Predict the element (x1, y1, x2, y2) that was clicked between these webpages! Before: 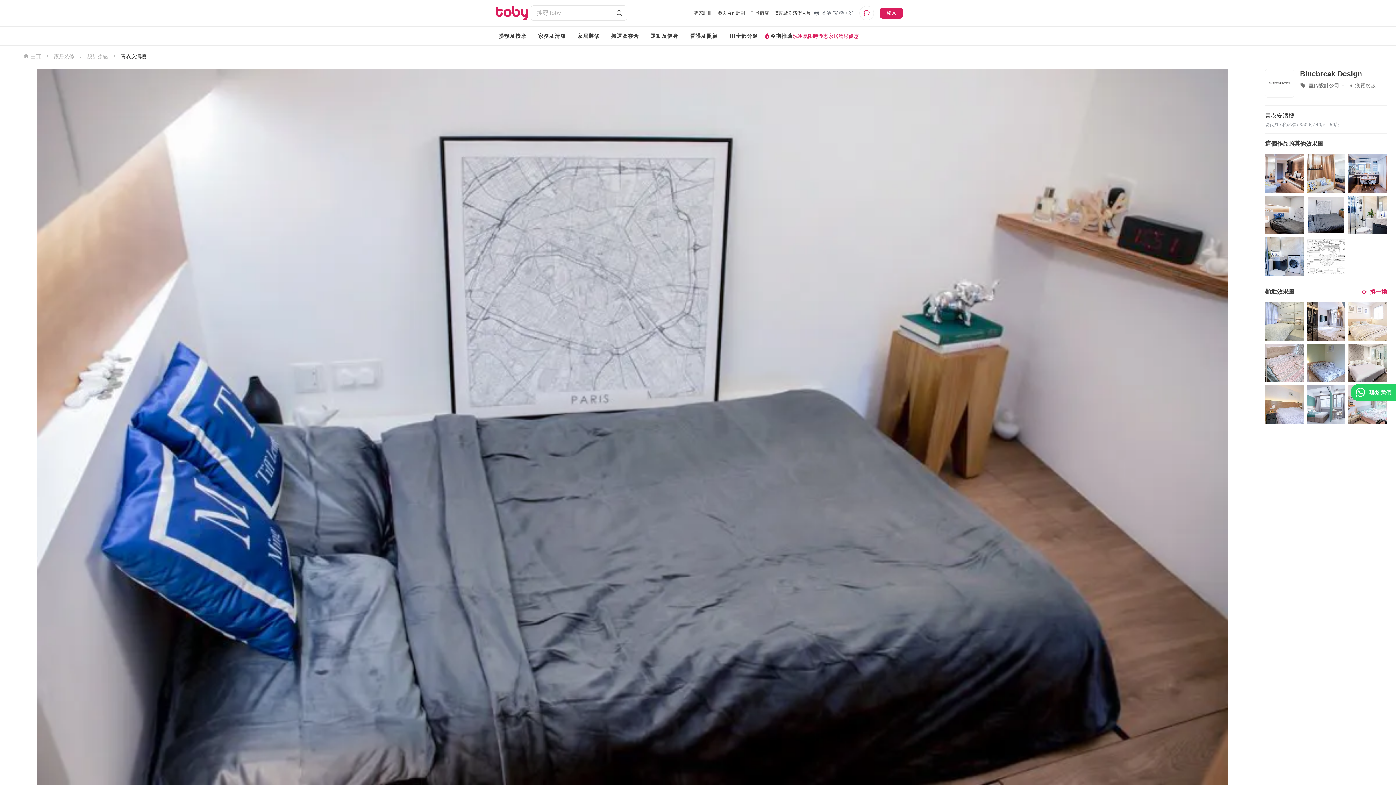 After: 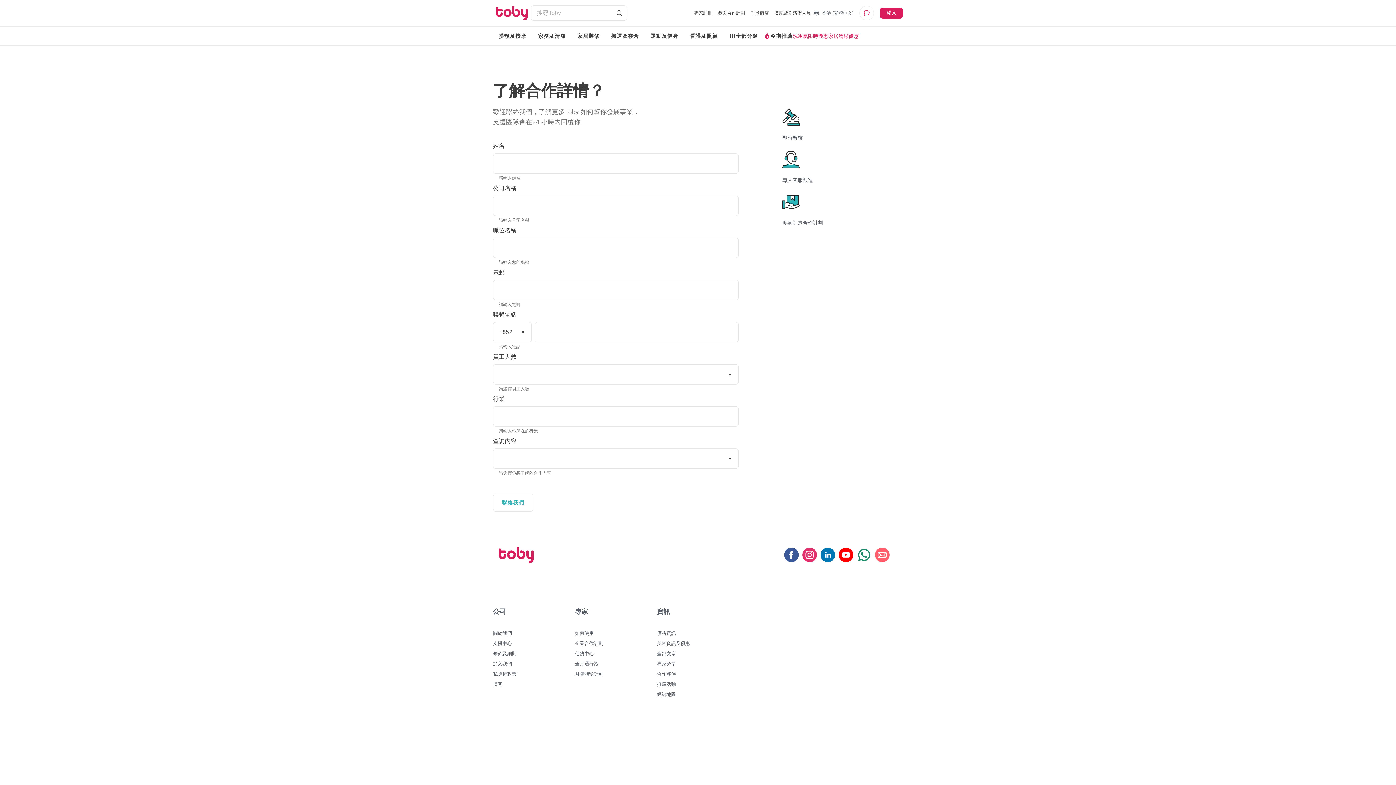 Action: bbox: (715, 7, 748, 18) label: 參與合作計劃